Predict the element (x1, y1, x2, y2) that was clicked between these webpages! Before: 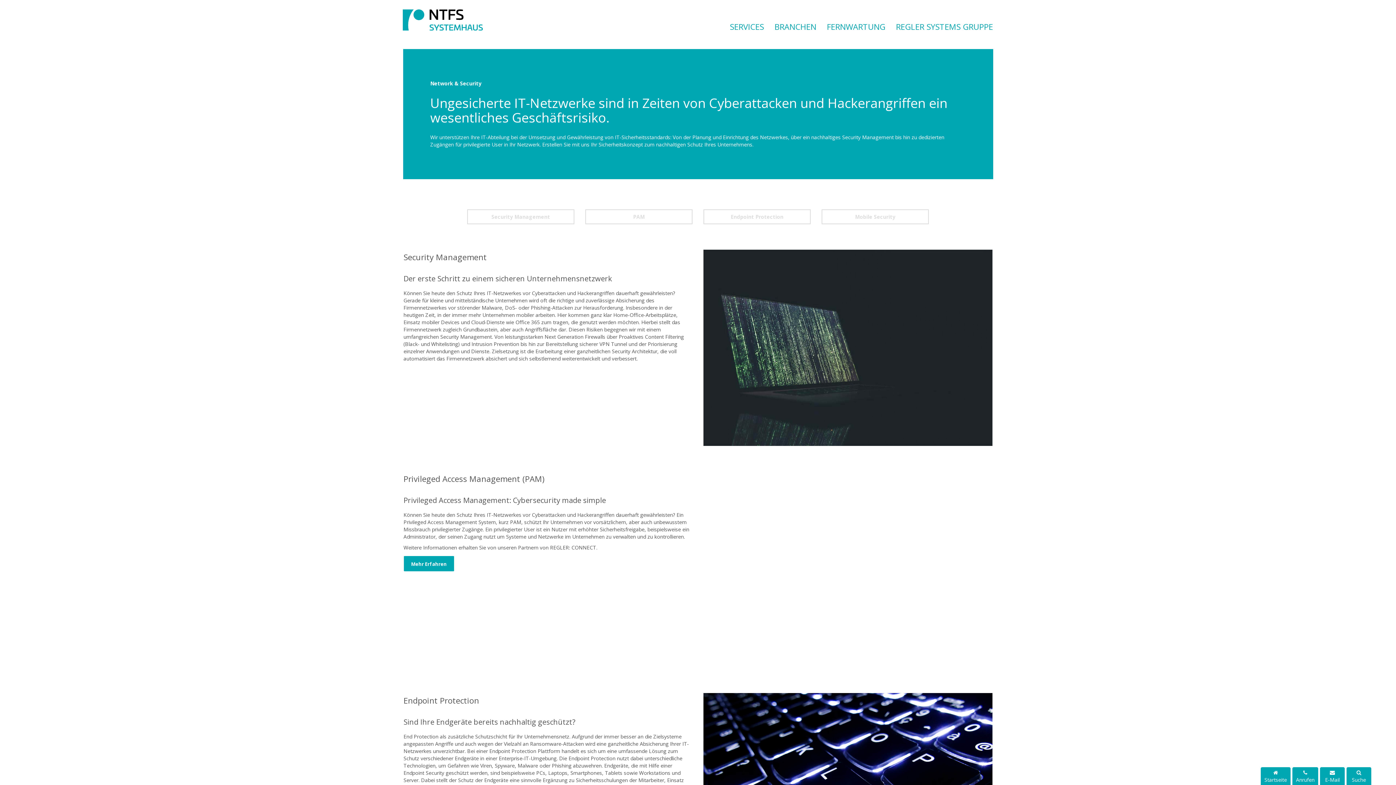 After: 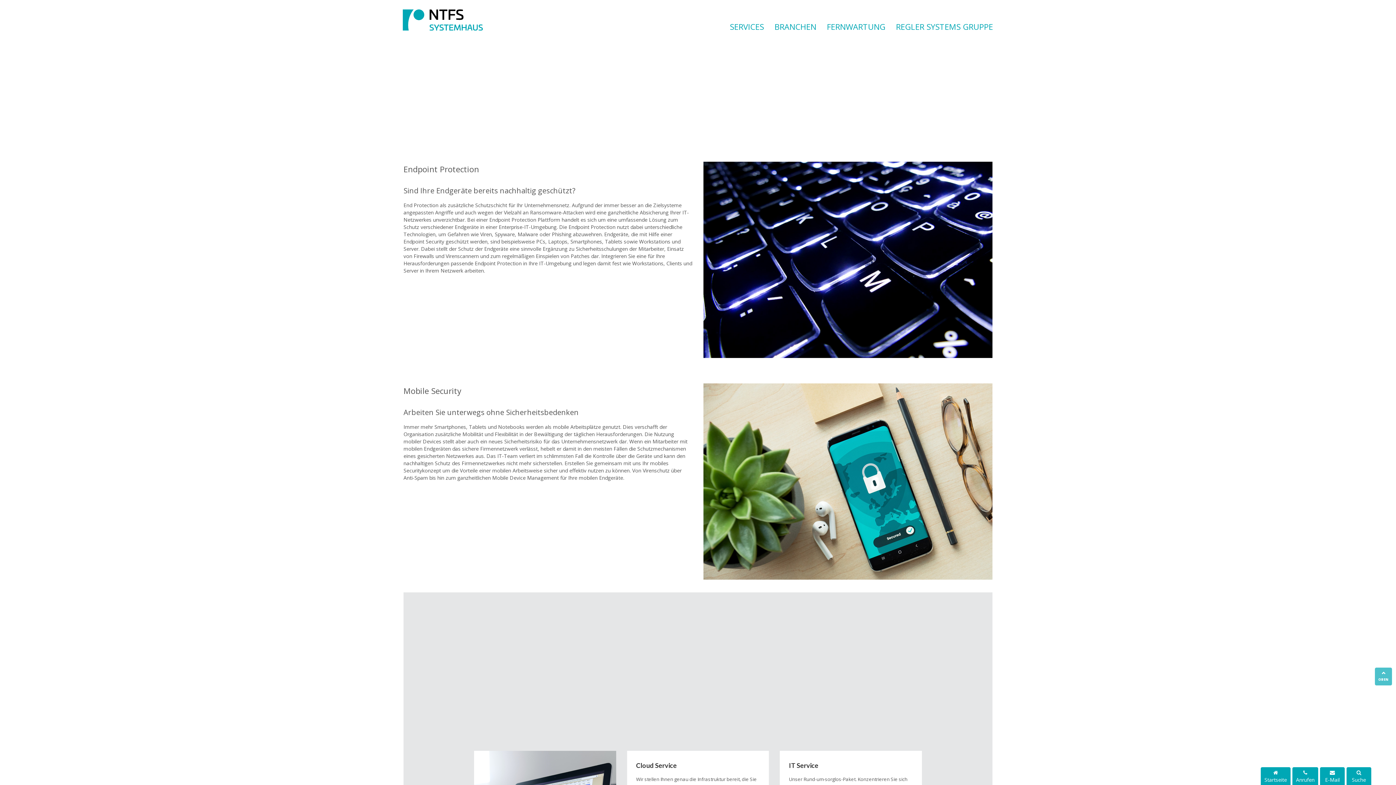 Action: label: Endpoint Protection bbox: (703, 209, 810, 224)